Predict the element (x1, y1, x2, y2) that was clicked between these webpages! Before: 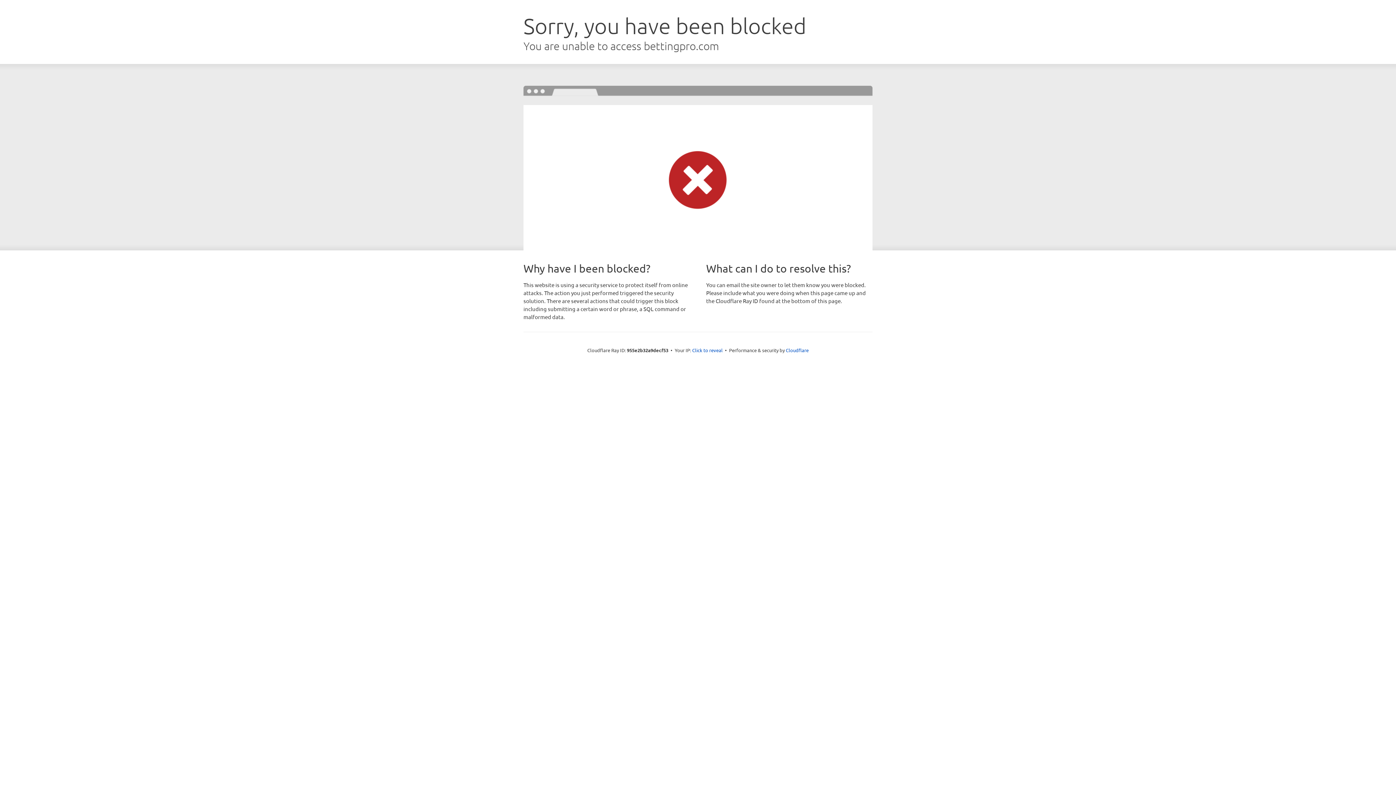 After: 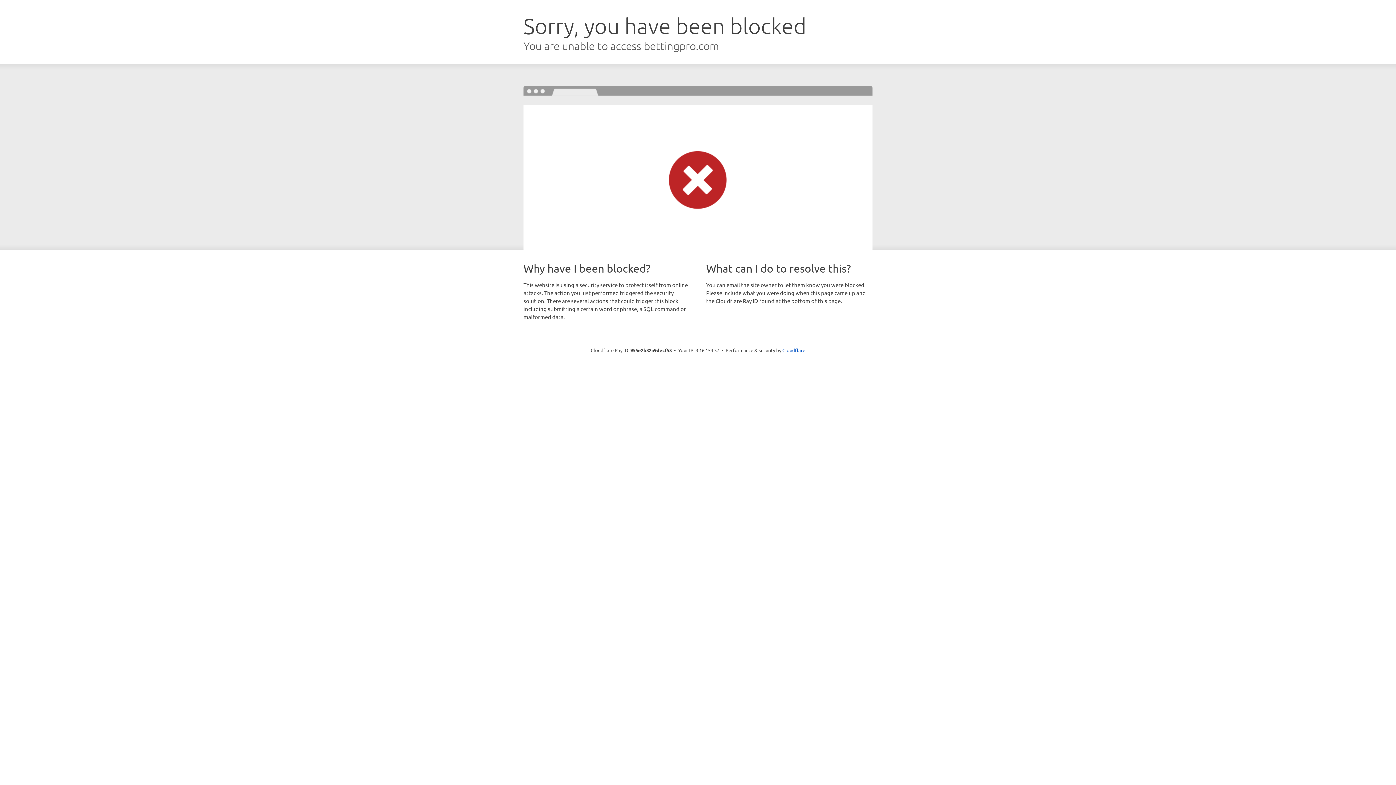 Action: bbox: (692, 346, 722, 353) label: Click to reveal